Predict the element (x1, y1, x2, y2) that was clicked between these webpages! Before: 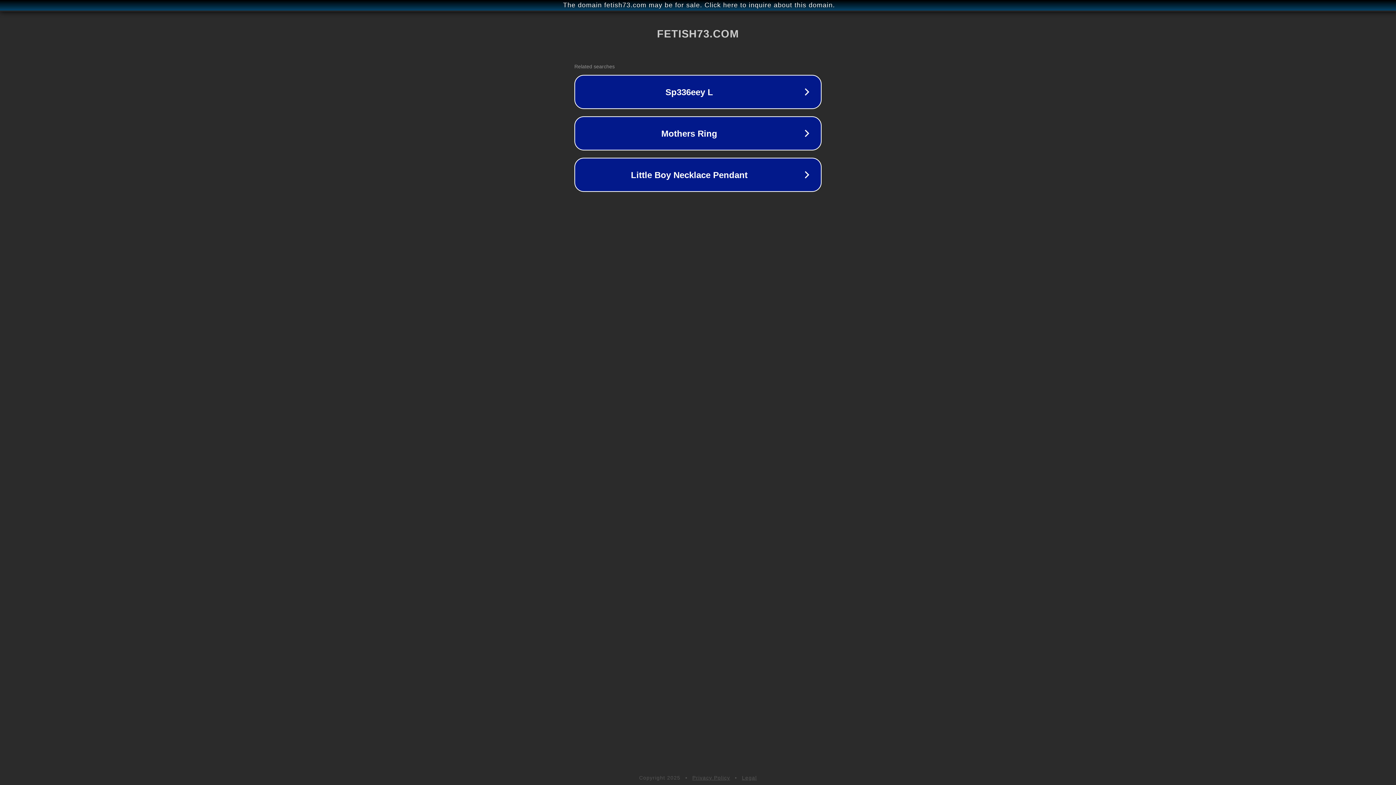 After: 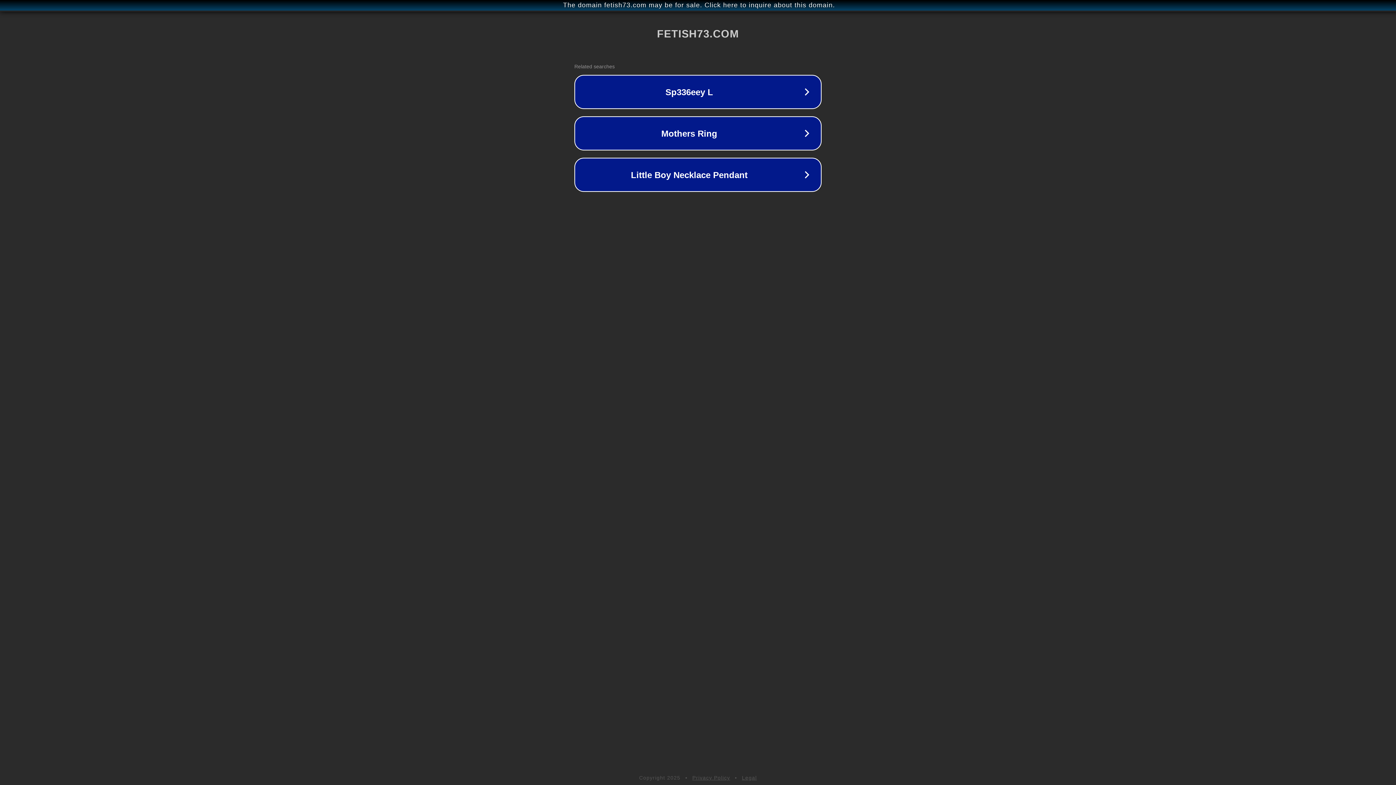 Action: bbox: (742, 775, 757, 781) label: Legal